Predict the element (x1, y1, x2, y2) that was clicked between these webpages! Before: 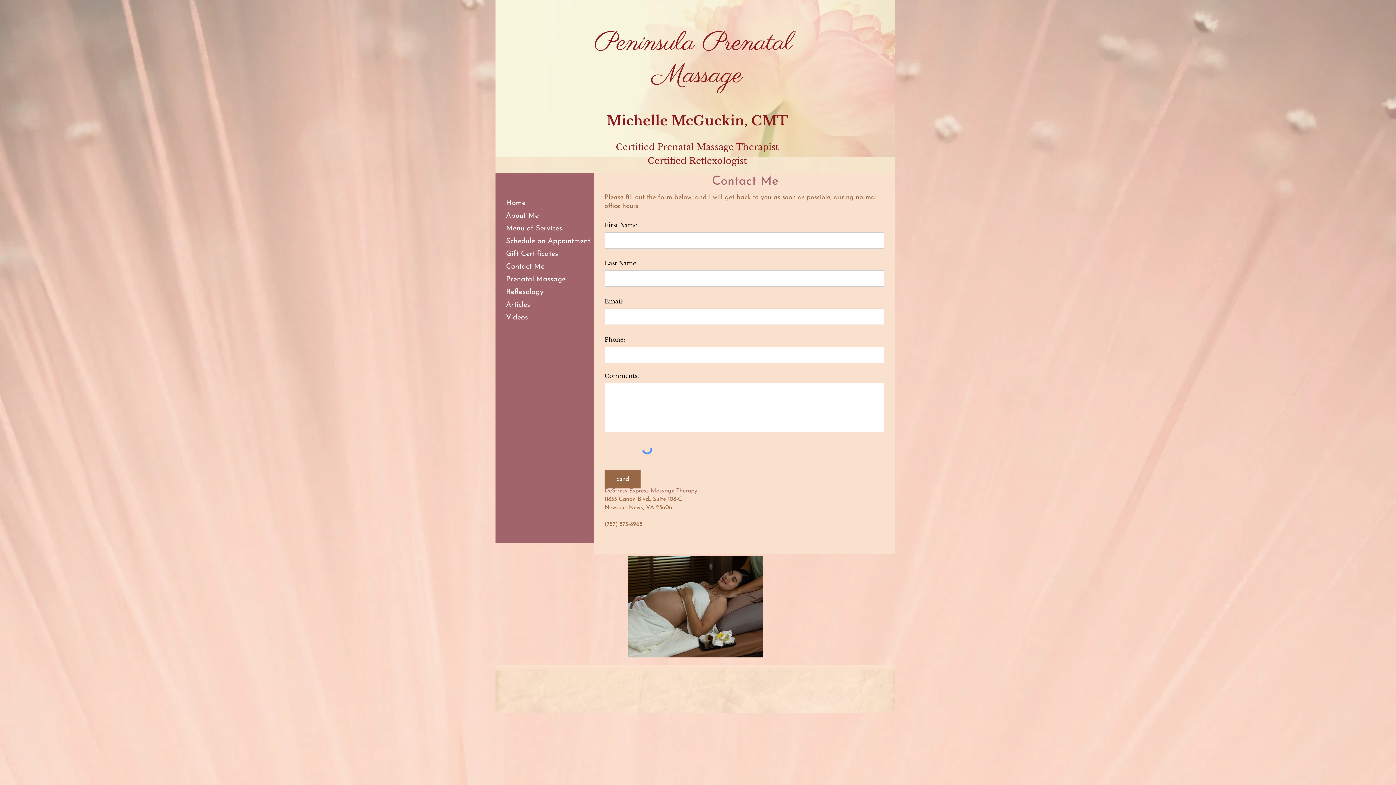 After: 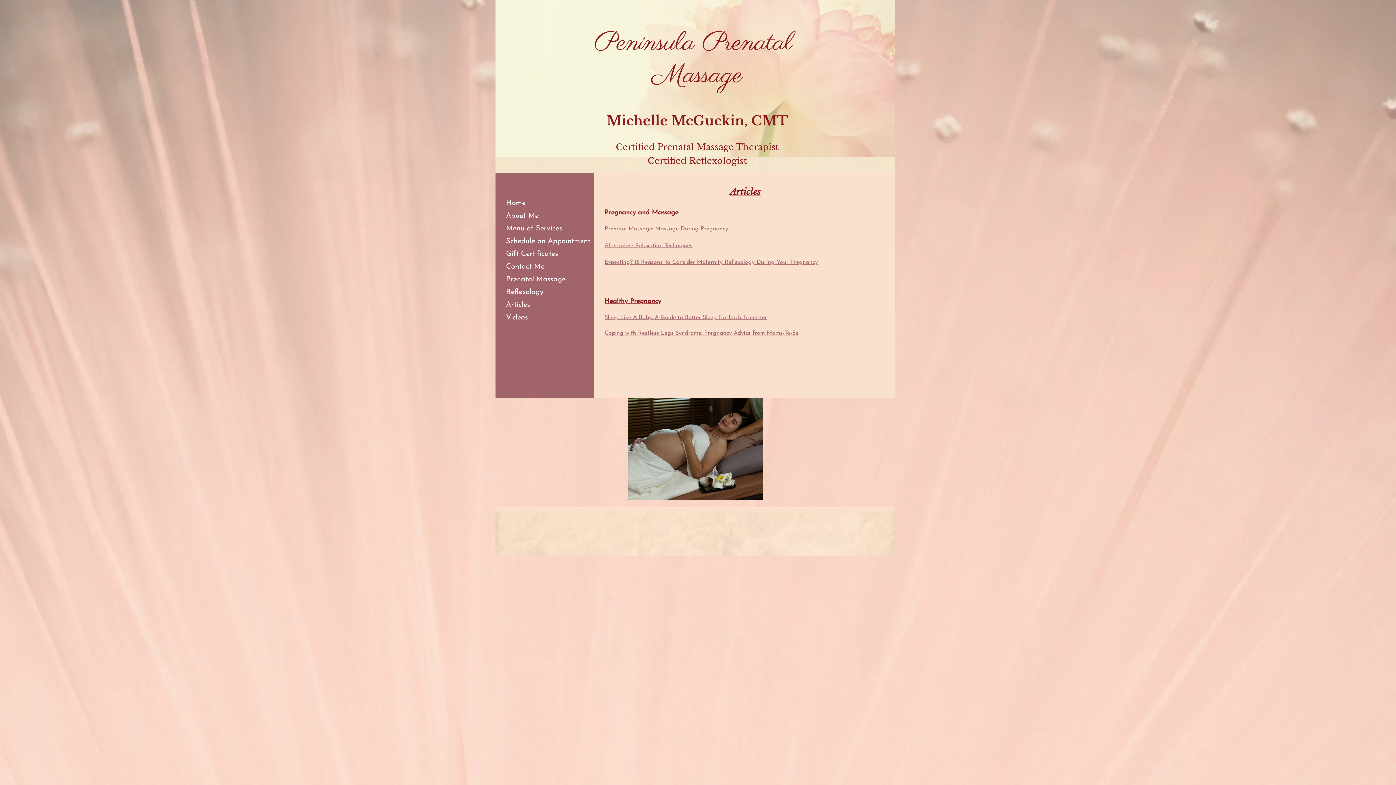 Action: label: Articles bbox: (502, 299, 533, 310)